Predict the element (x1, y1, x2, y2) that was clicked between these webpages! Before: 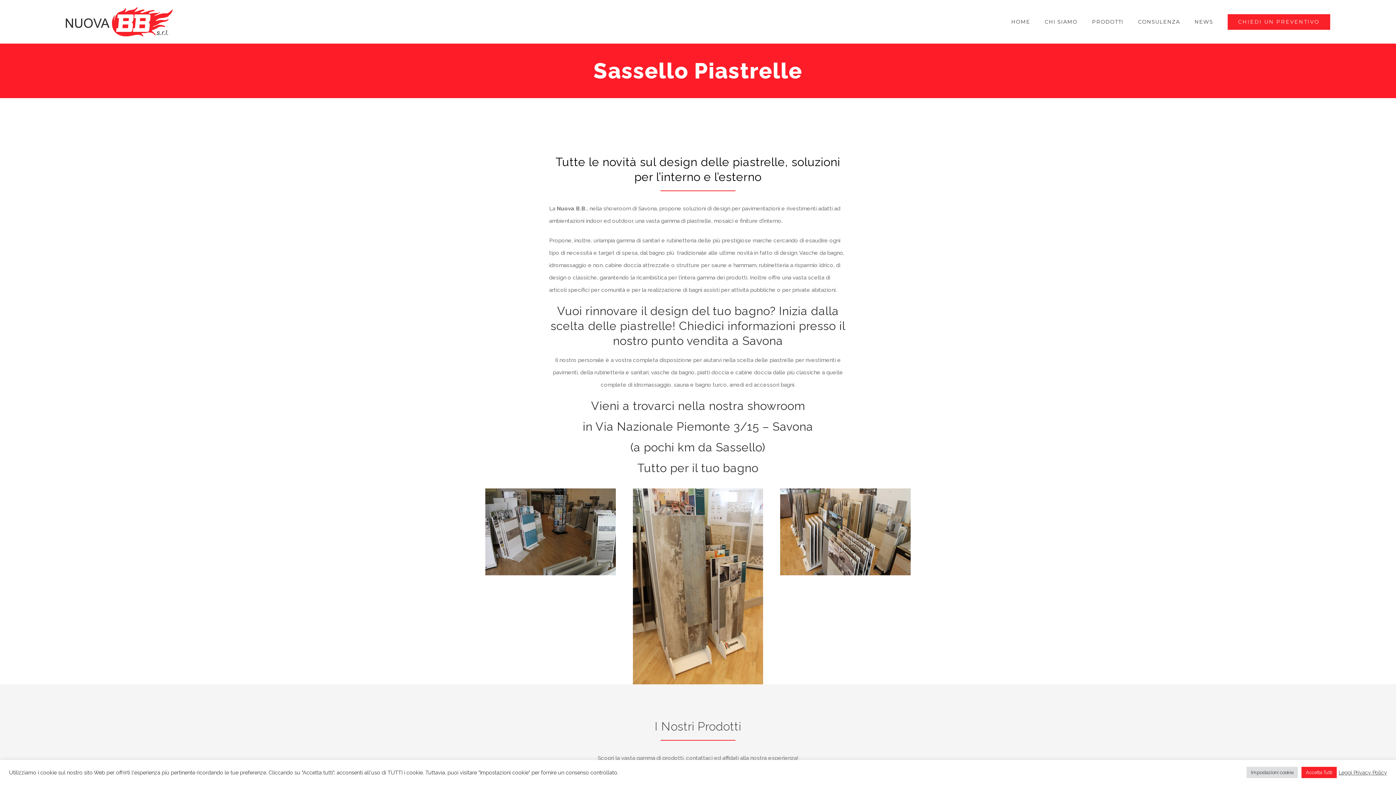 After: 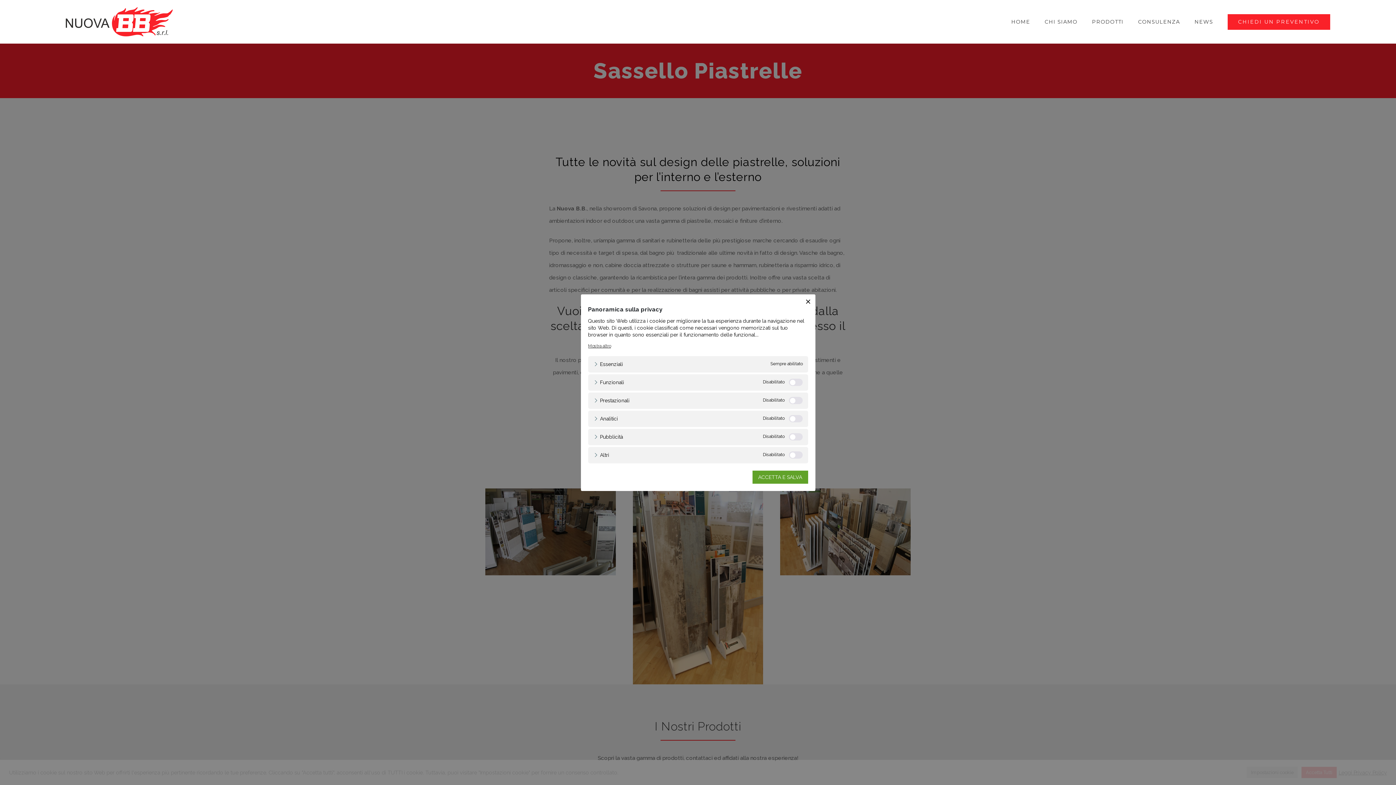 Action: bbox: (1246, 767, 1298, 778) label: Impostazioni cookie